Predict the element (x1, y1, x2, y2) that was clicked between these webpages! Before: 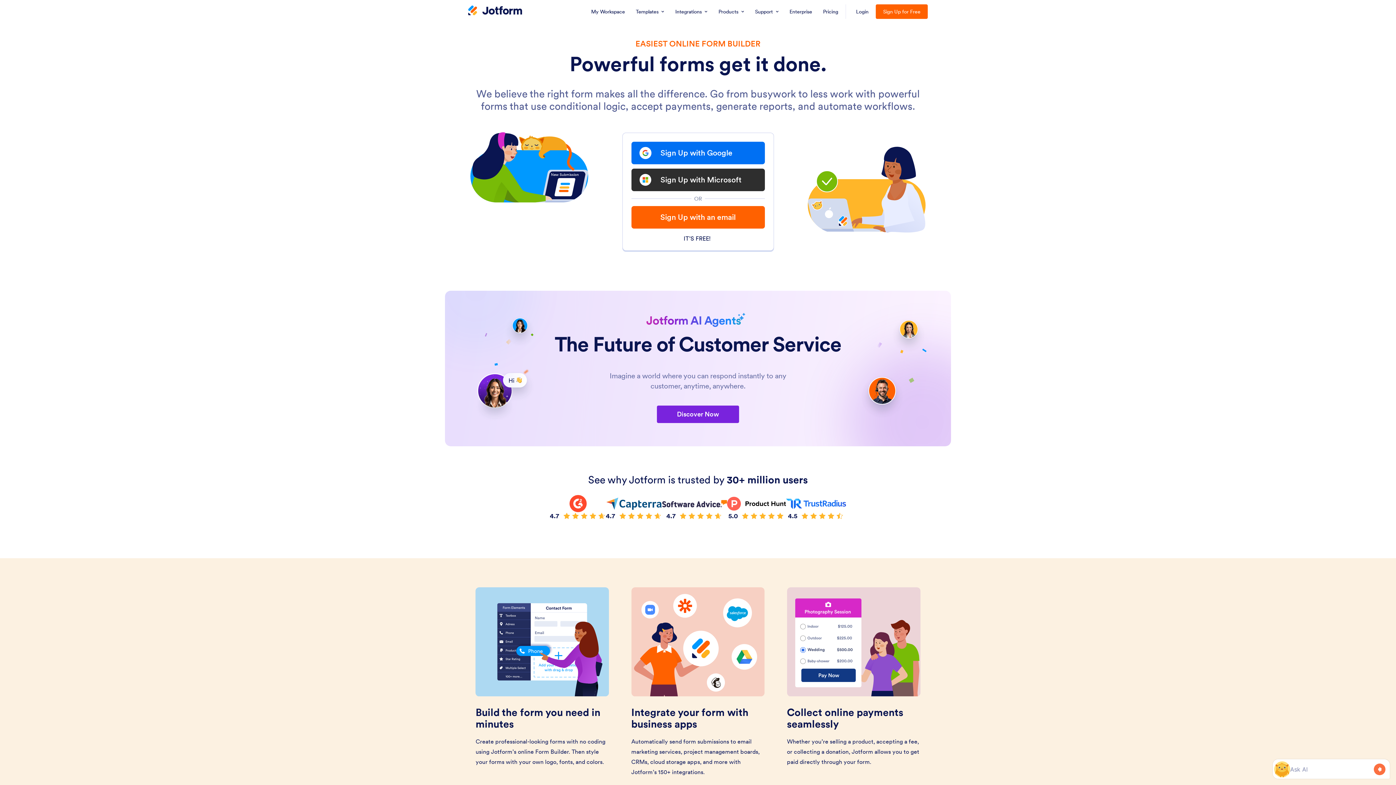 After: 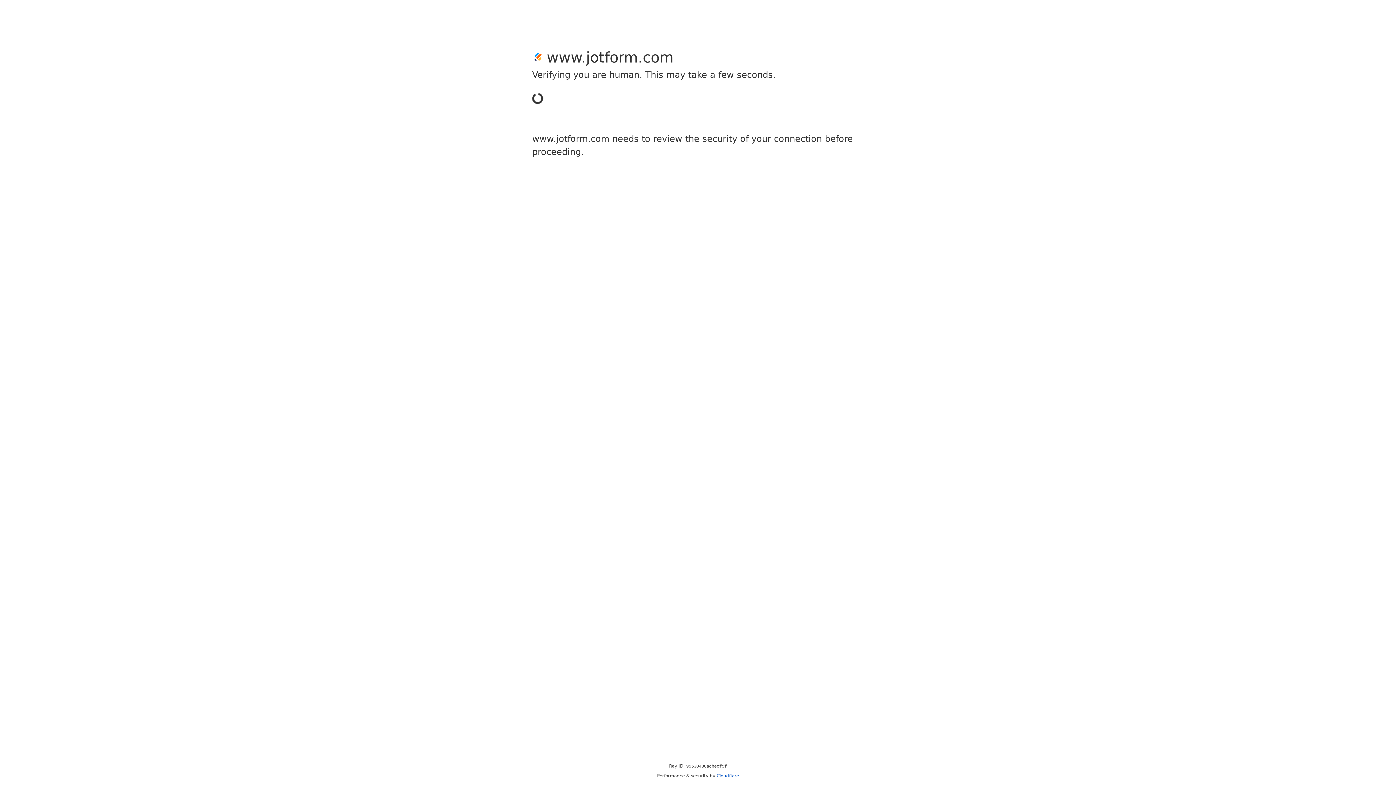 Action: bbox: (876, 4, 928, 18) label: Sign Up for Free